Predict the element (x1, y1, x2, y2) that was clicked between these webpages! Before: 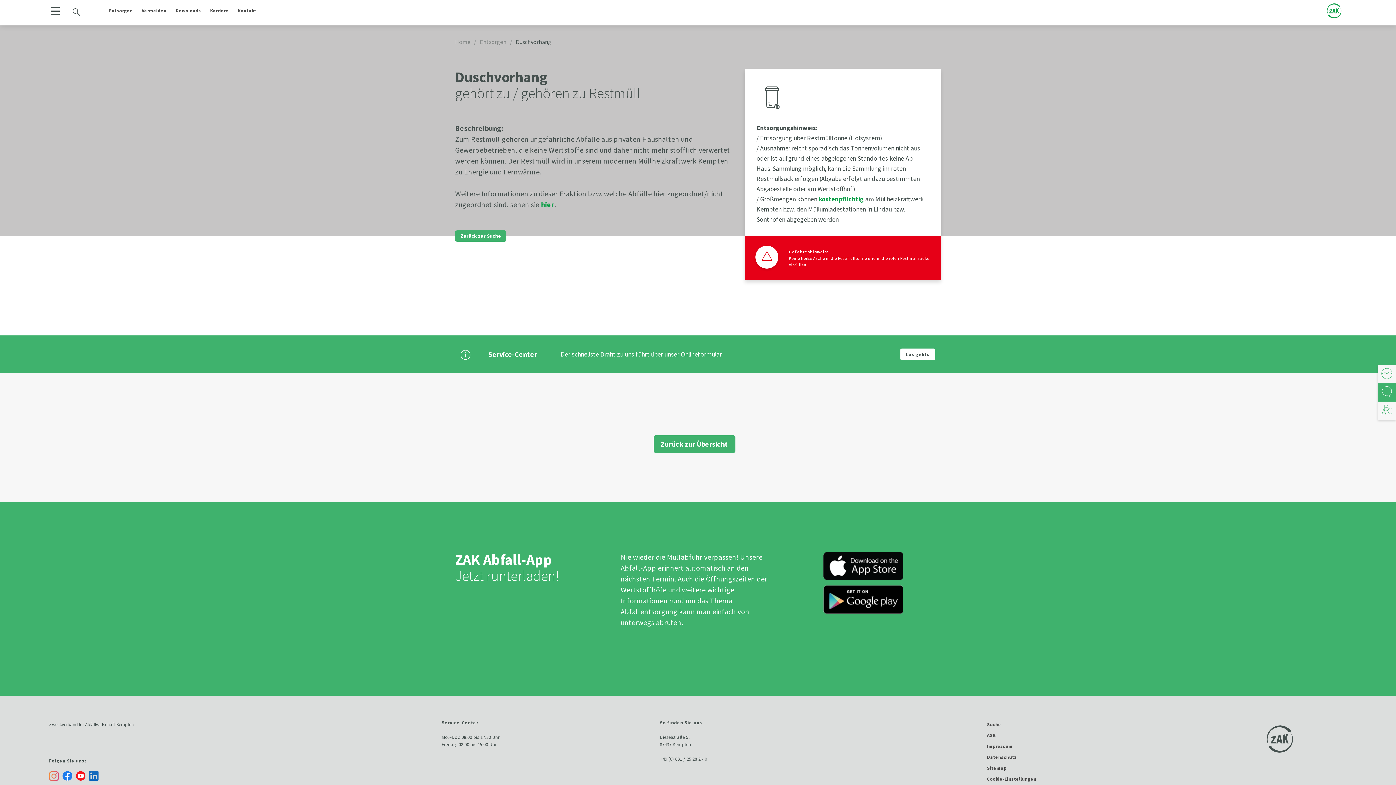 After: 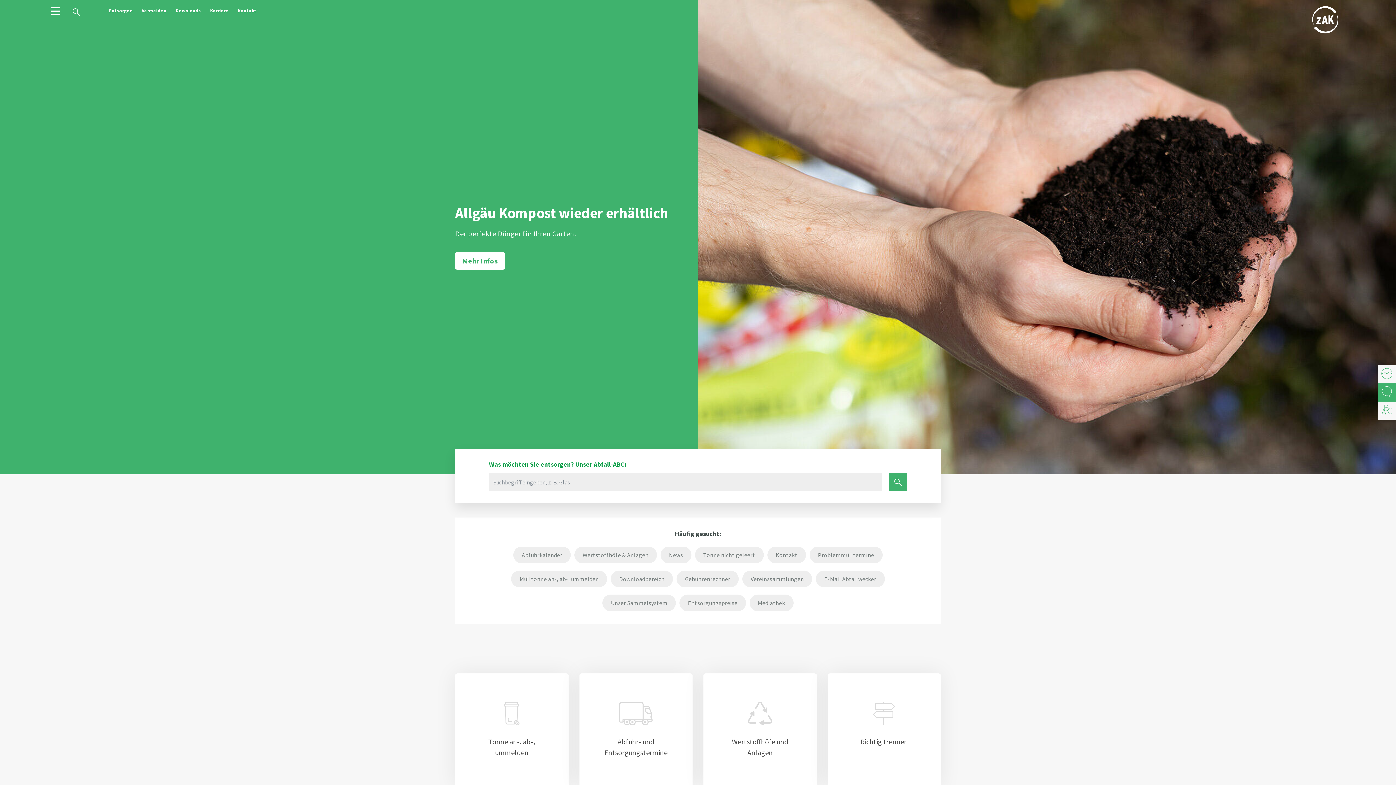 Action: bbox: (1323, 0, 1345, 21)